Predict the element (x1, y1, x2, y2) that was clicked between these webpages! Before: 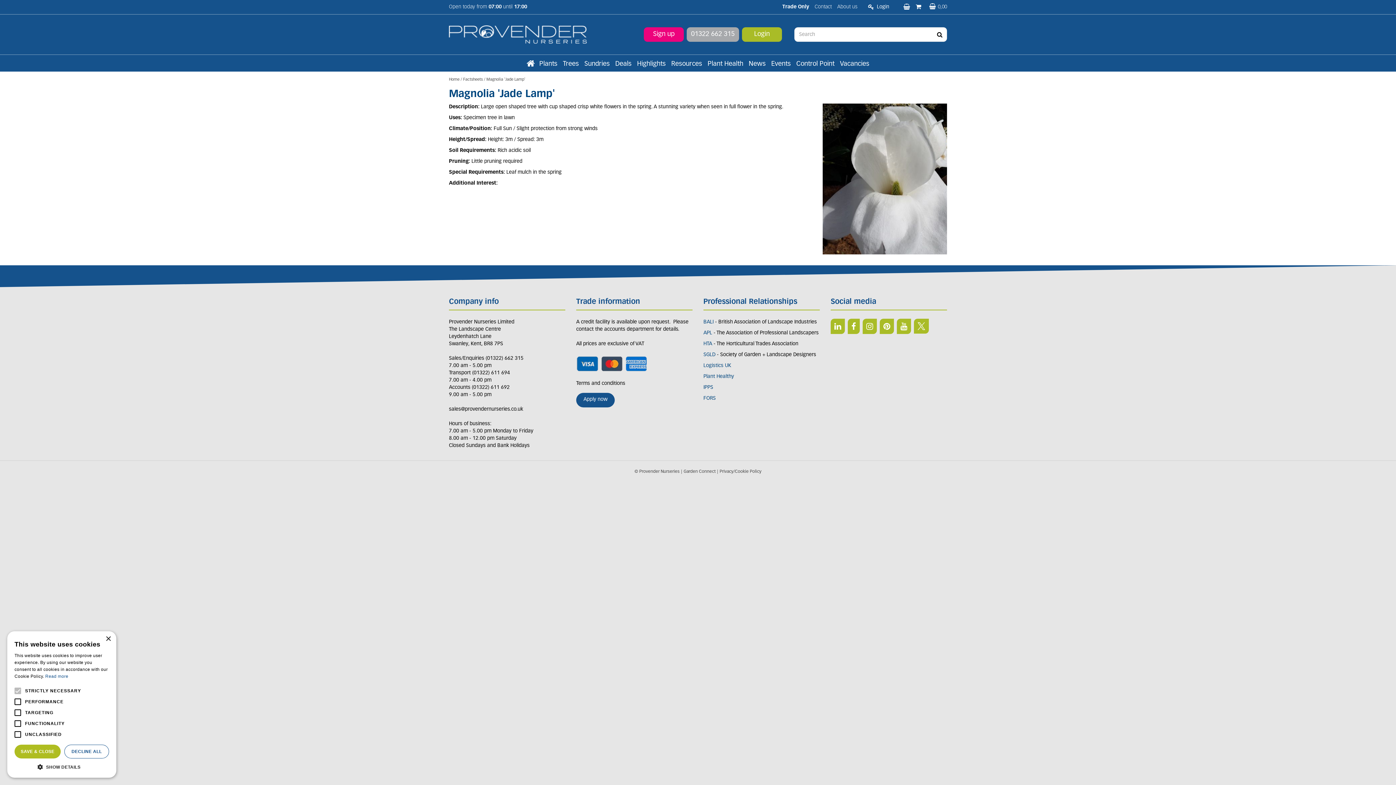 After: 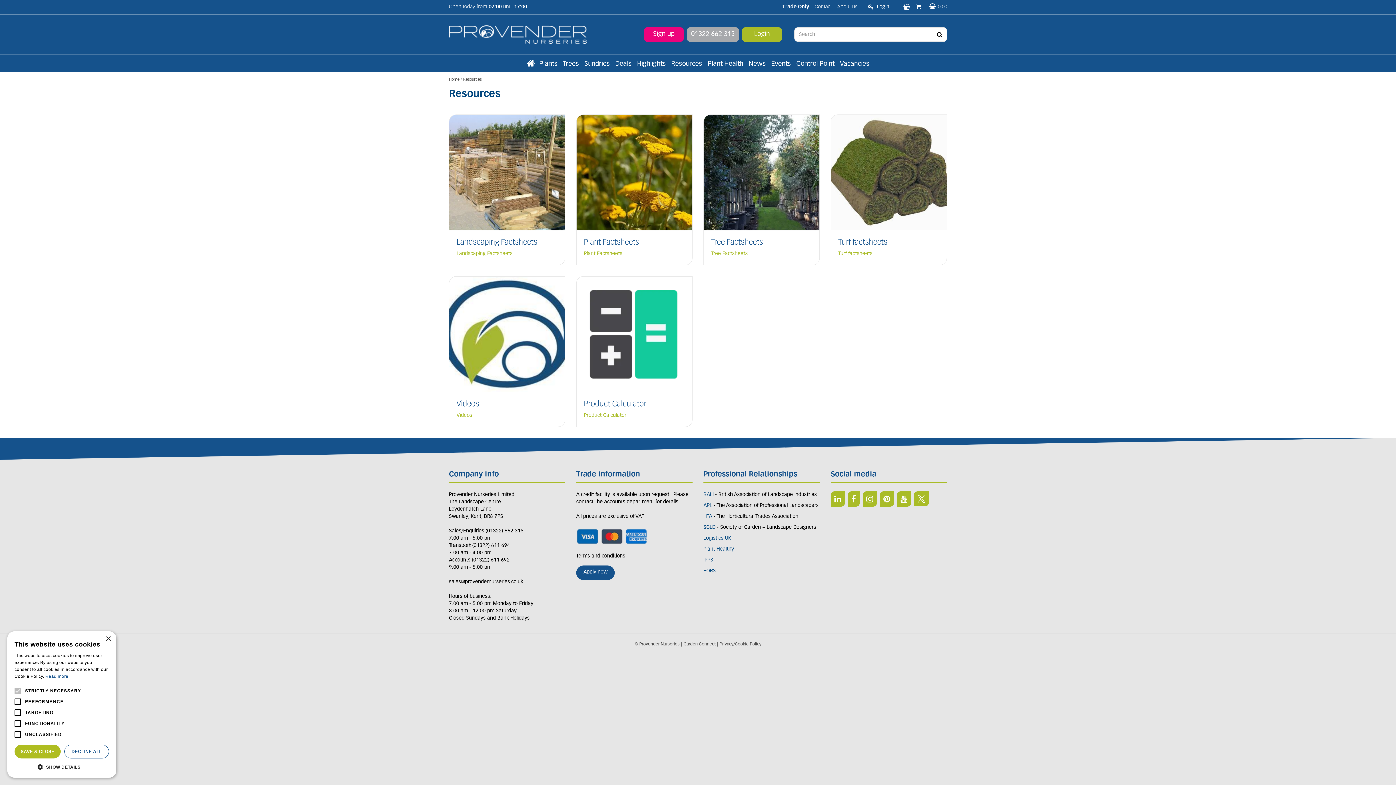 Action: bbox: (671, 57, 702, 71) label: Resources